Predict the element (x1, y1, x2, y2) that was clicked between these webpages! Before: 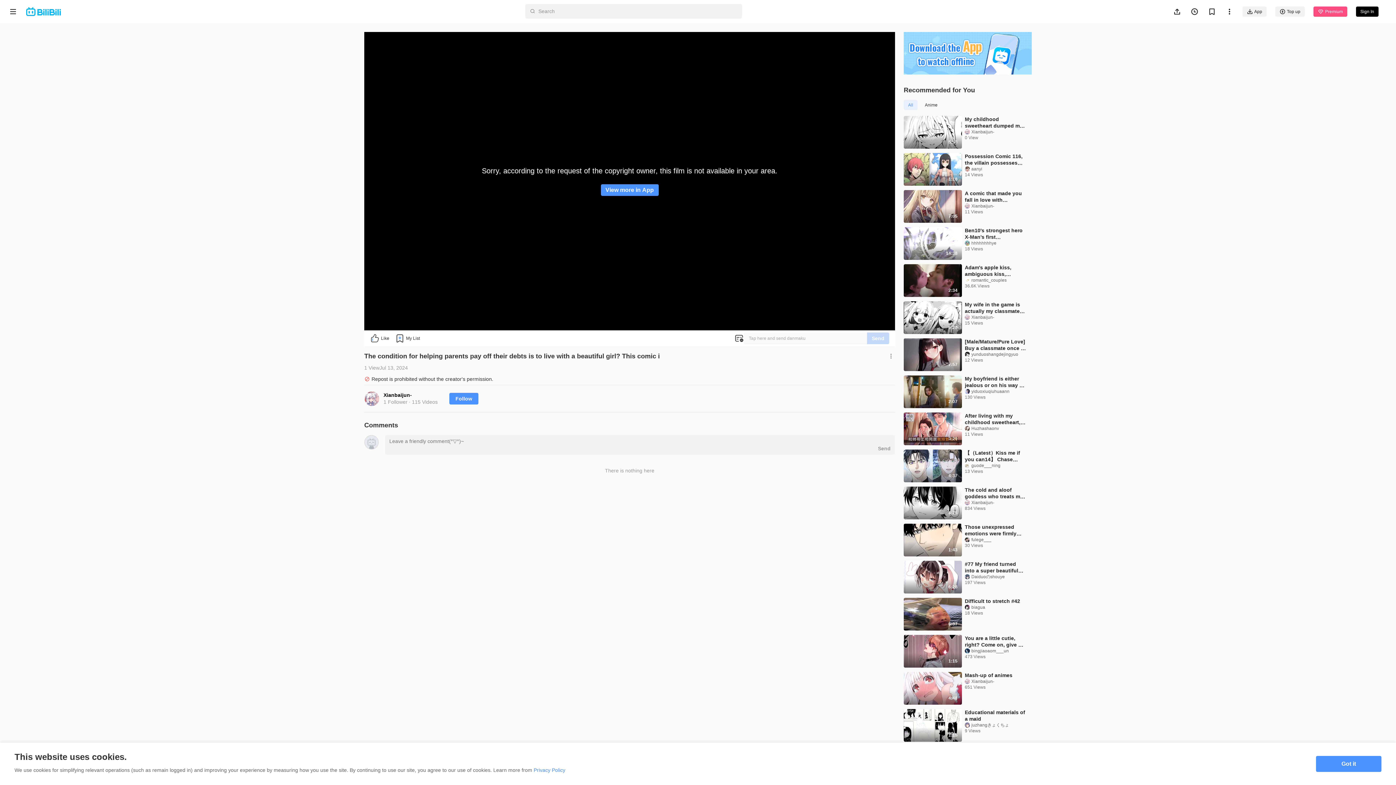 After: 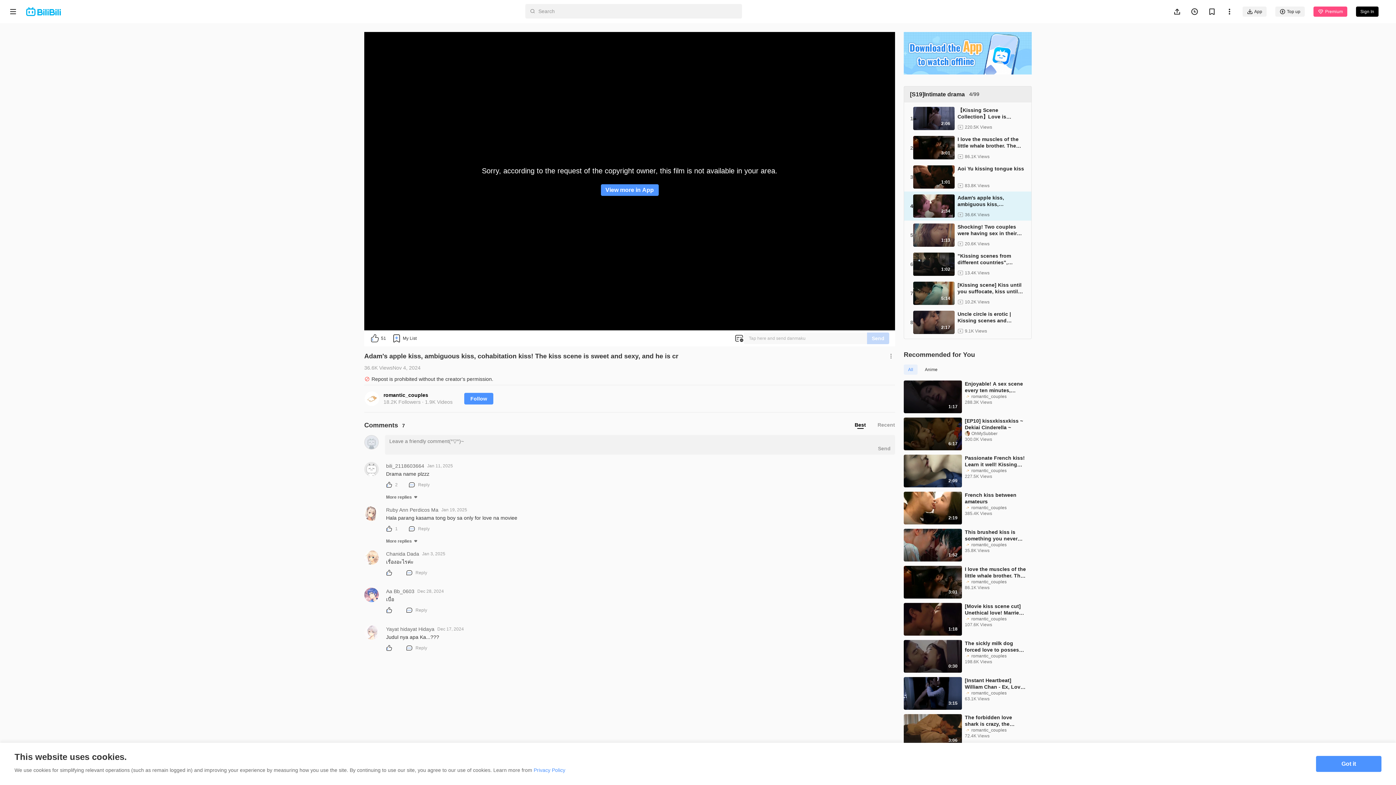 Action: bbox: (904, 264, 962, 297)